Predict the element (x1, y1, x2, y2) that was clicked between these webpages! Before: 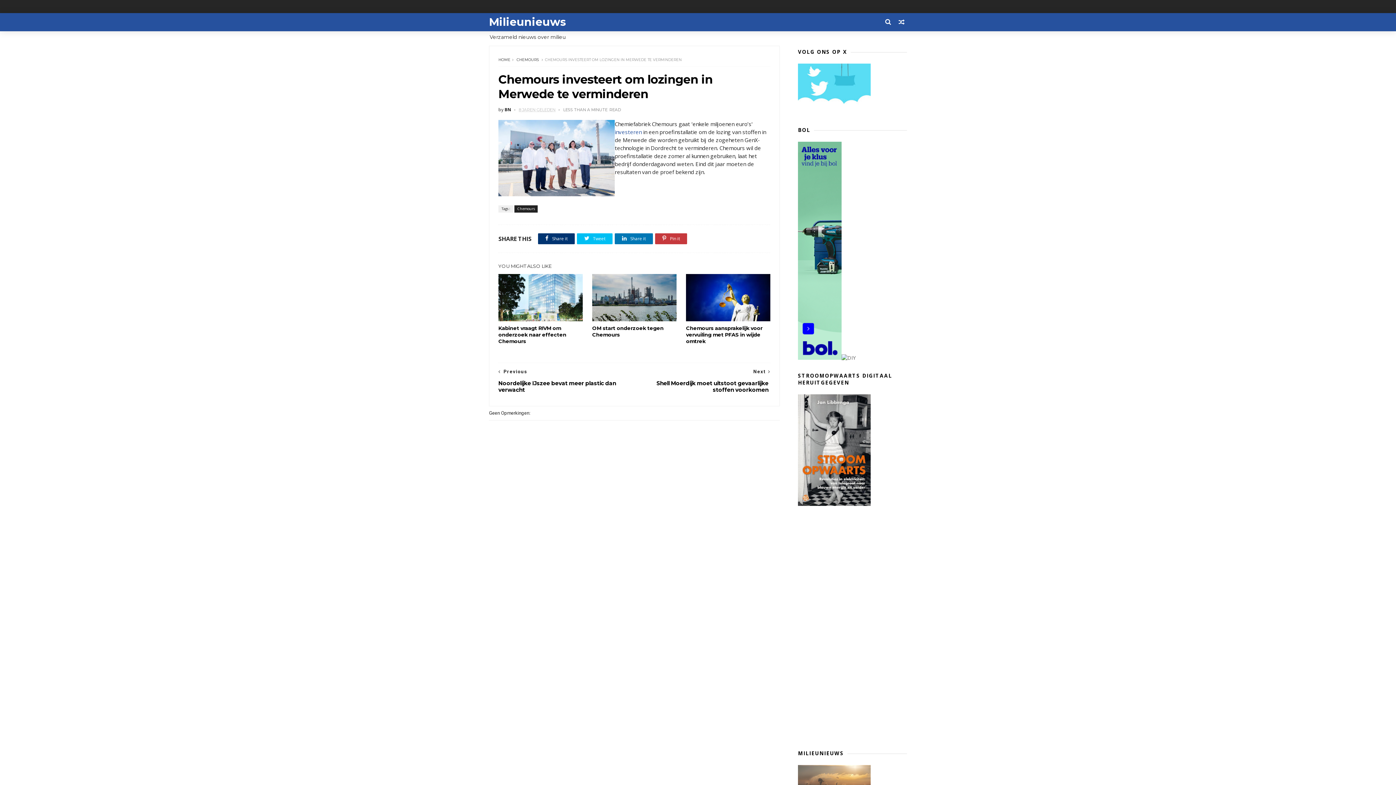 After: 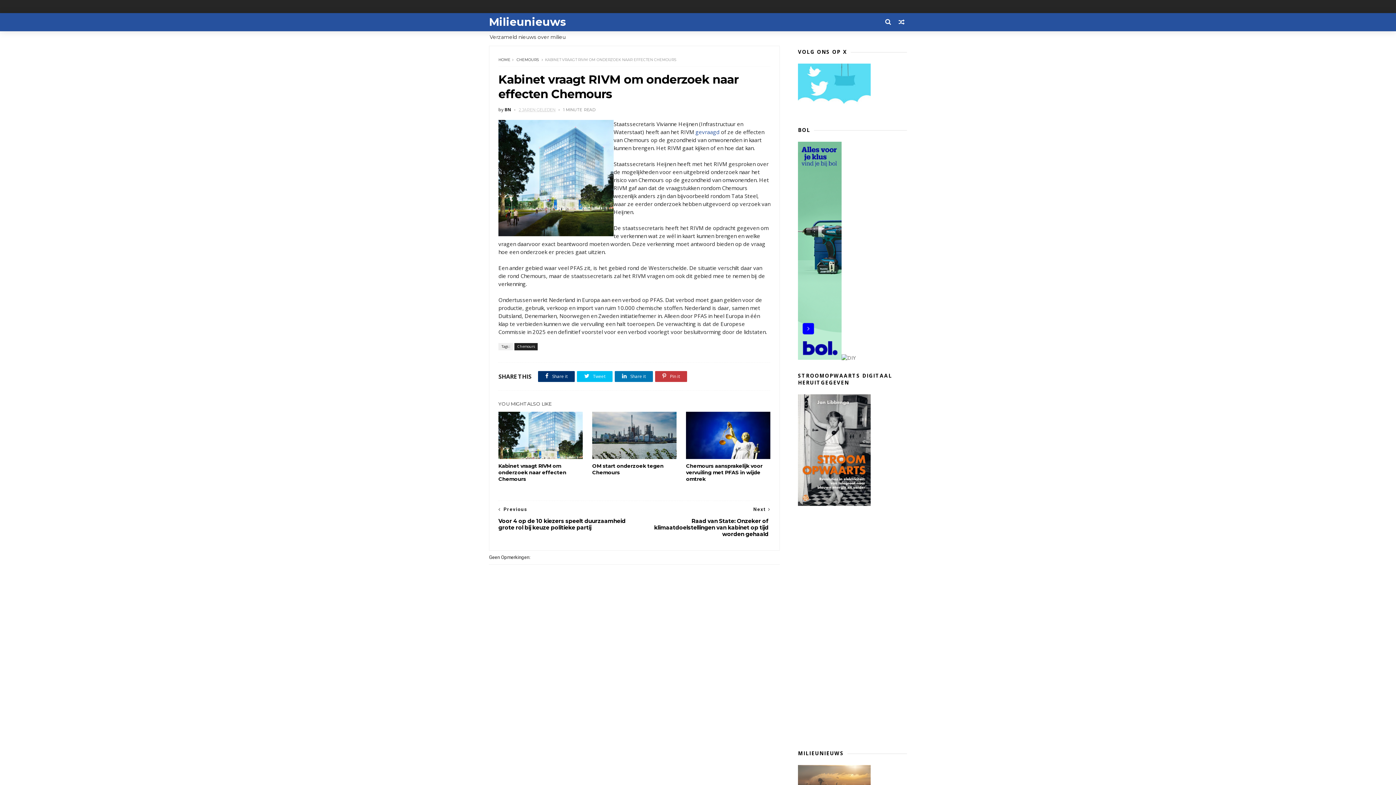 Action: bbox: (498, 274, 582, 321)